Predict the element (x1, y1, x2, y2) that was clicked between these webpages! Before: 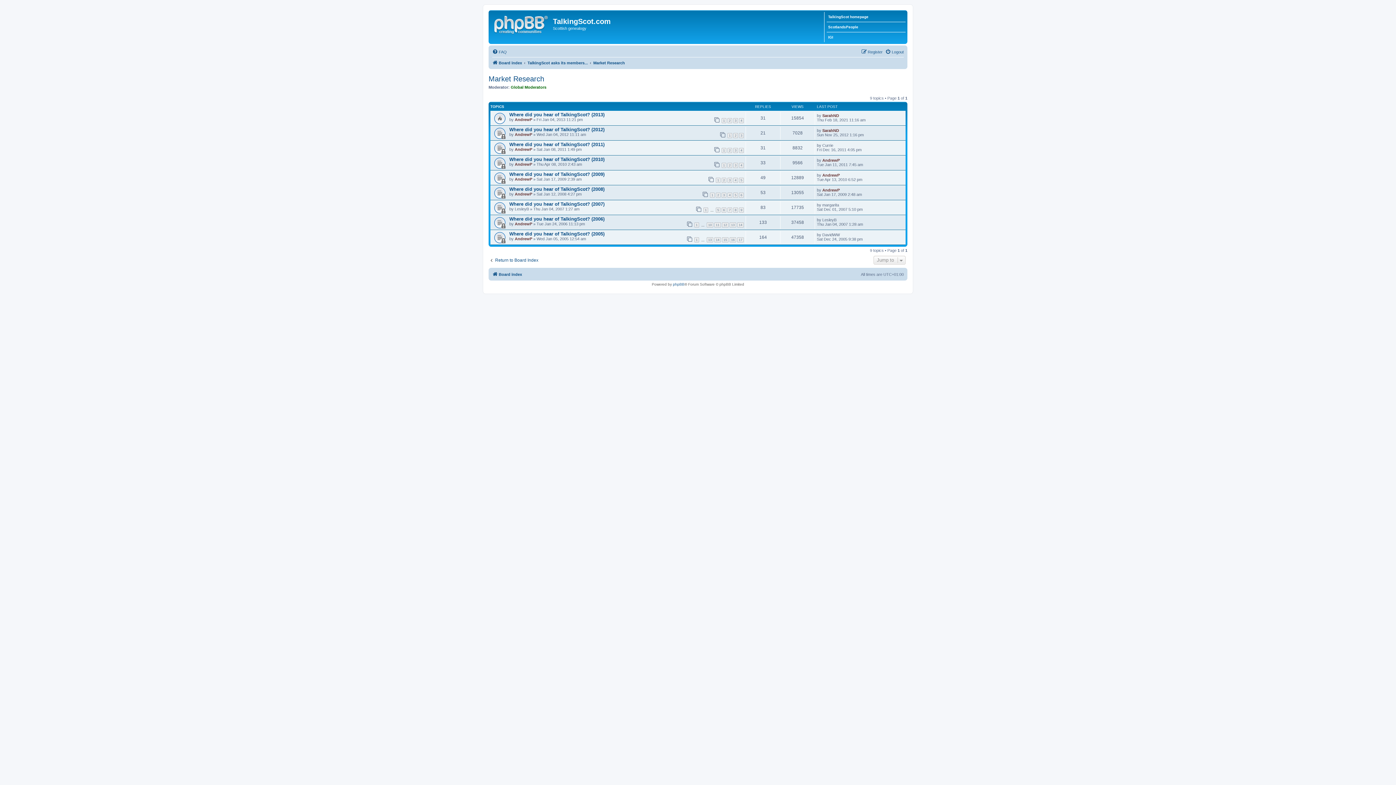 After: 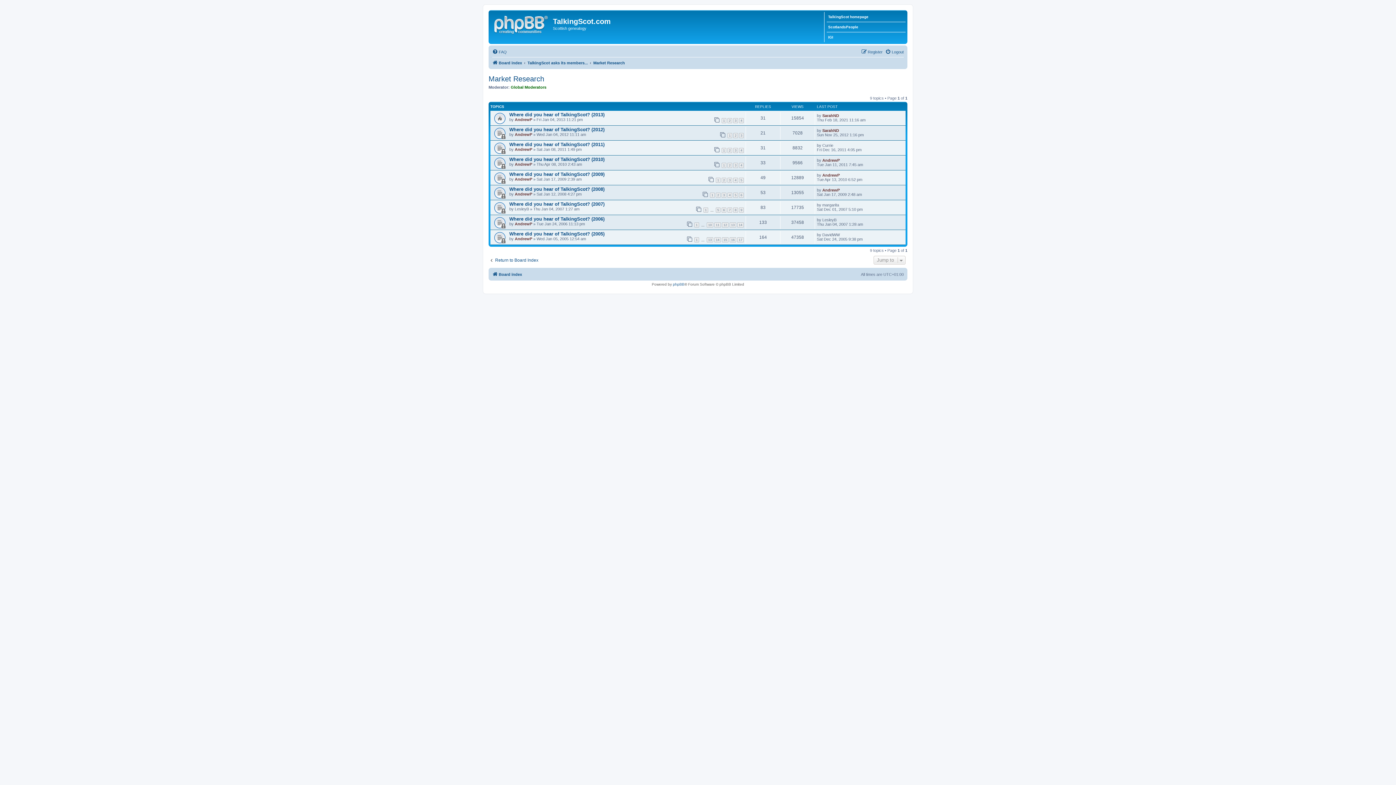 Action: label: Market Research bbox: (488, 74, 544, 83)